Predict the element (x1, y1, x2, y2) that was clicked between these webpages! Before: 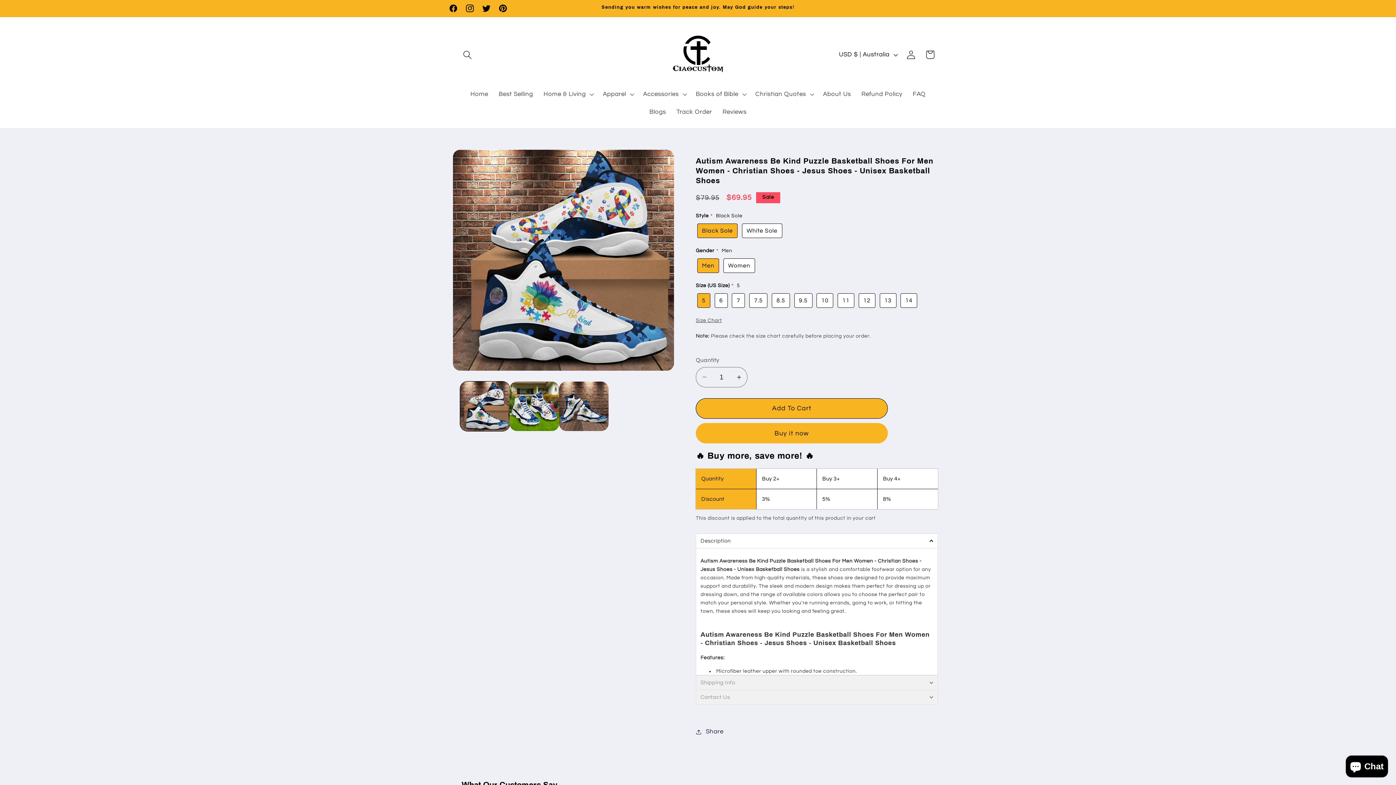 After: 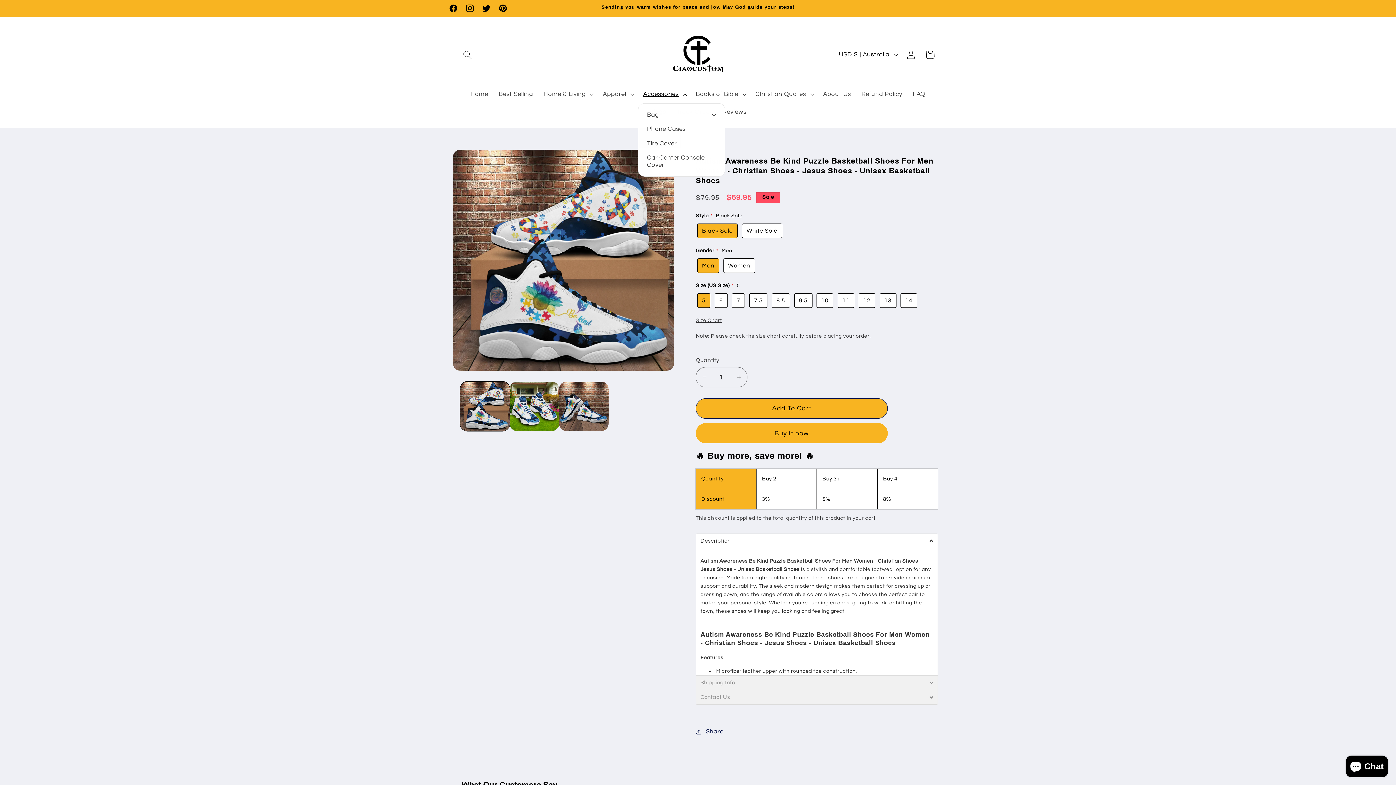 Action: bbox: (638, 85, 690, 103) label: Accessories